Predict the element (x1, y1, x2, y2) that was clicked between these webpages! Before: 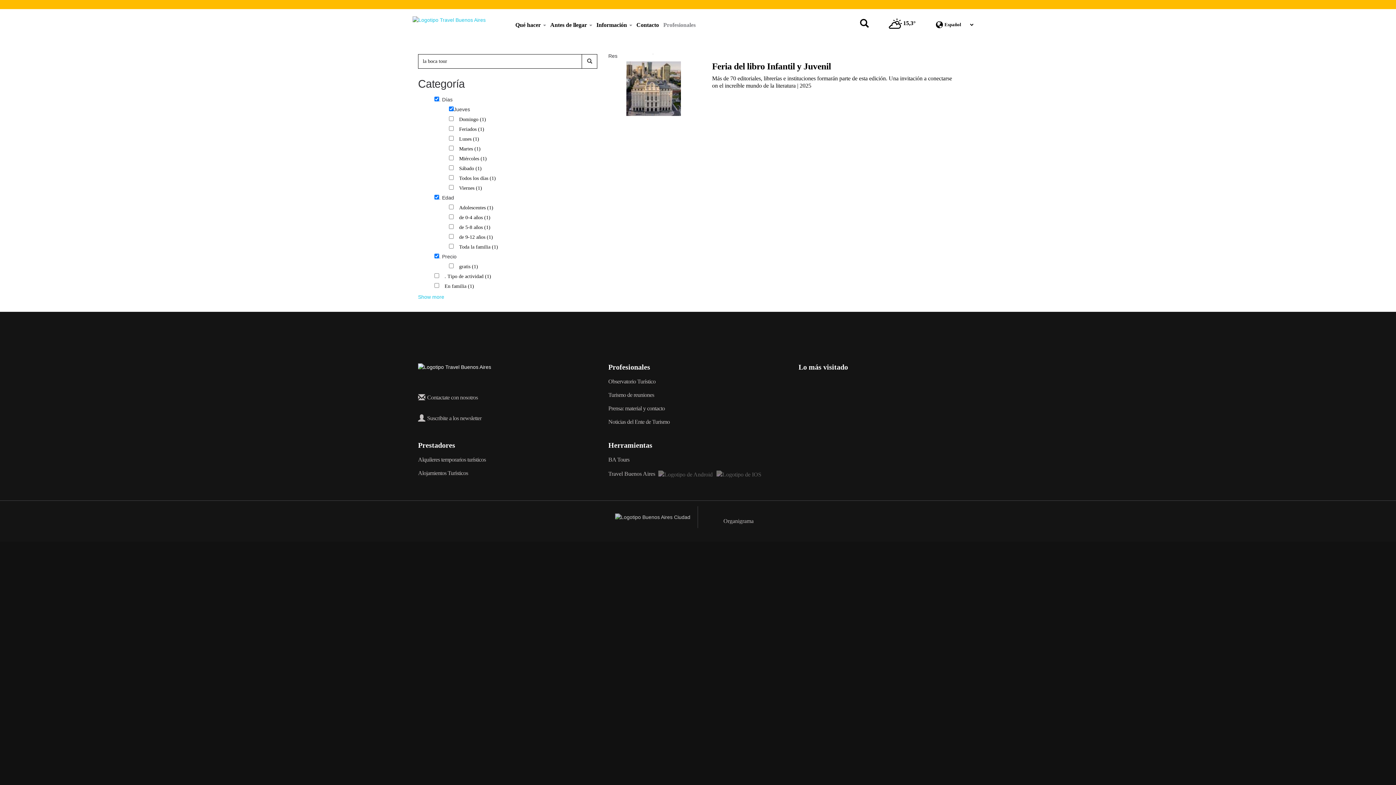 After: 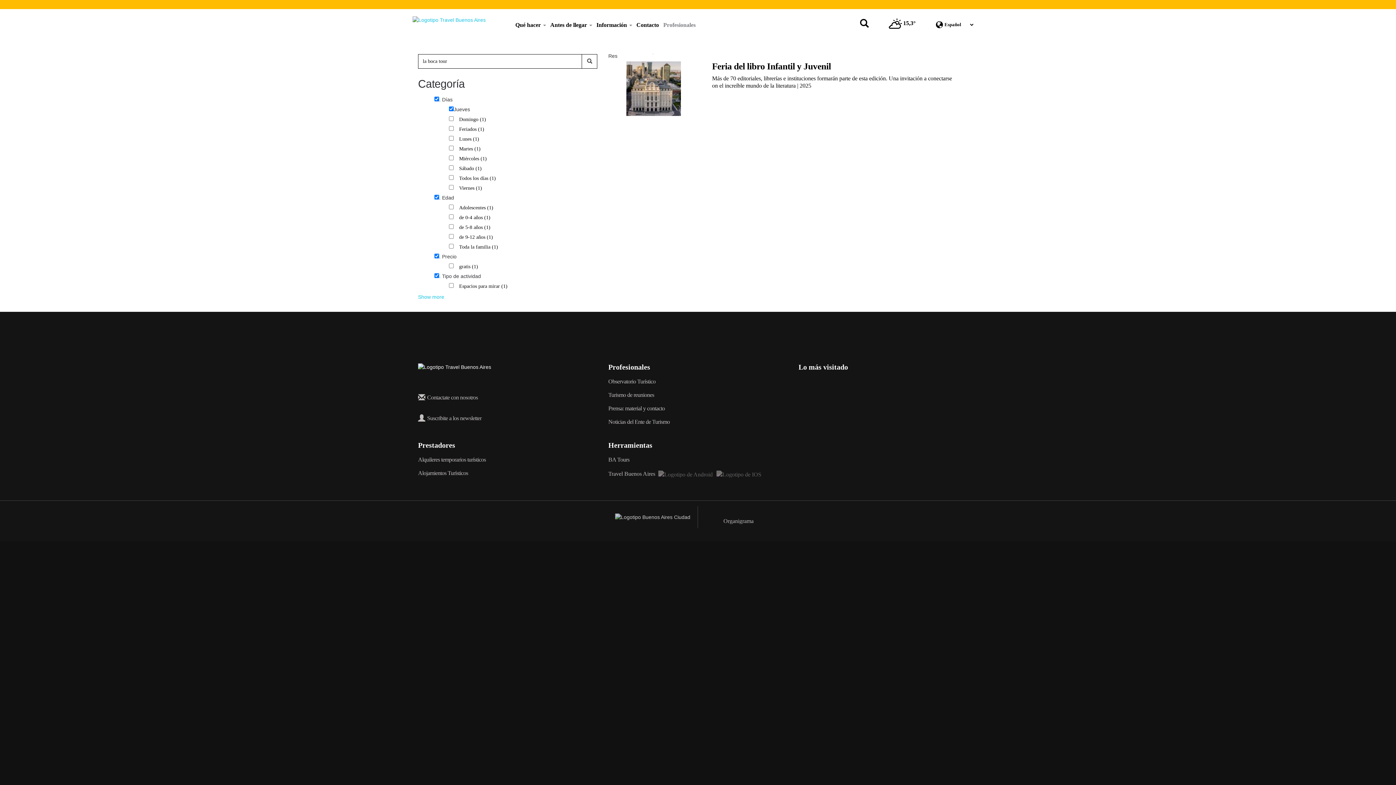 Action: bbox: (442, 272, 493, 281) label: . Tipo de actividad (1)
Apply . Tipo de actividad filter